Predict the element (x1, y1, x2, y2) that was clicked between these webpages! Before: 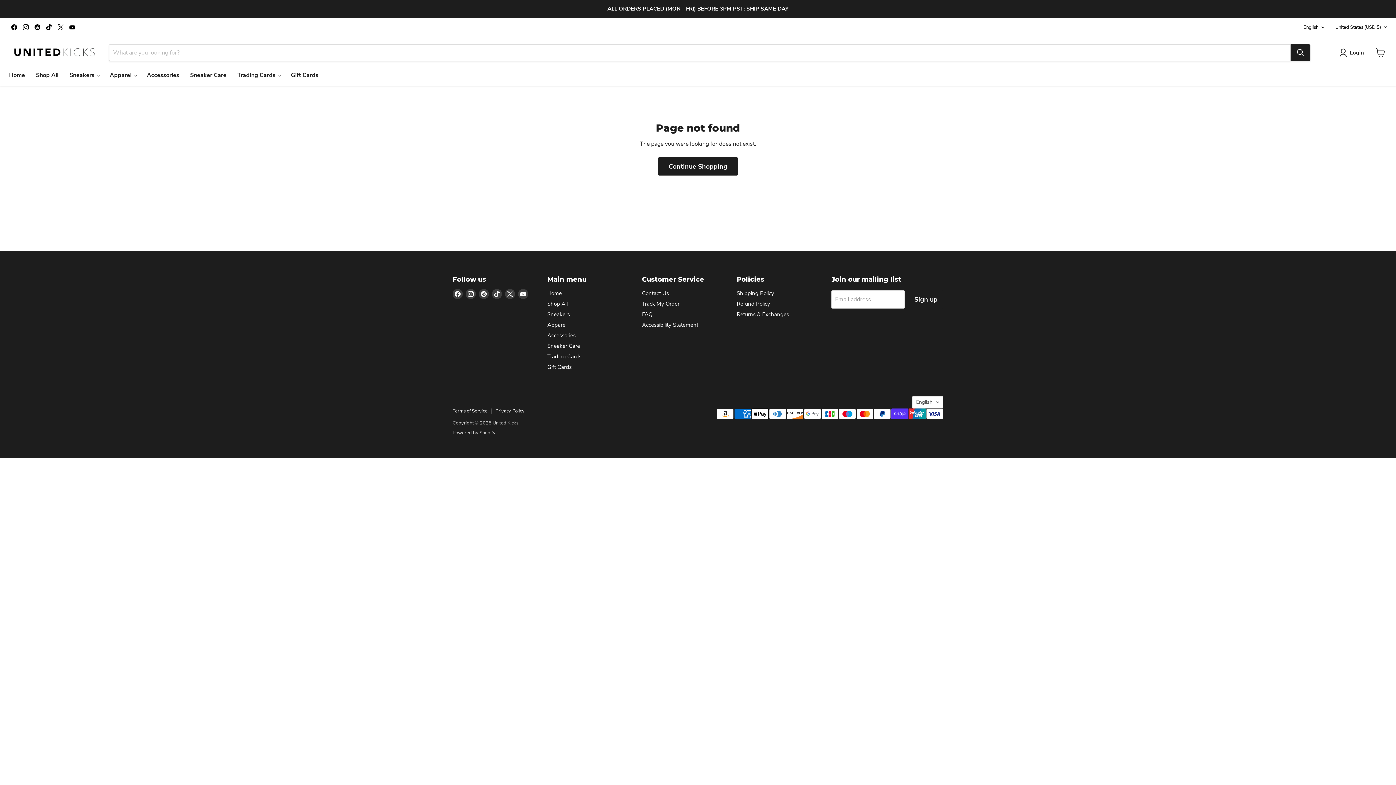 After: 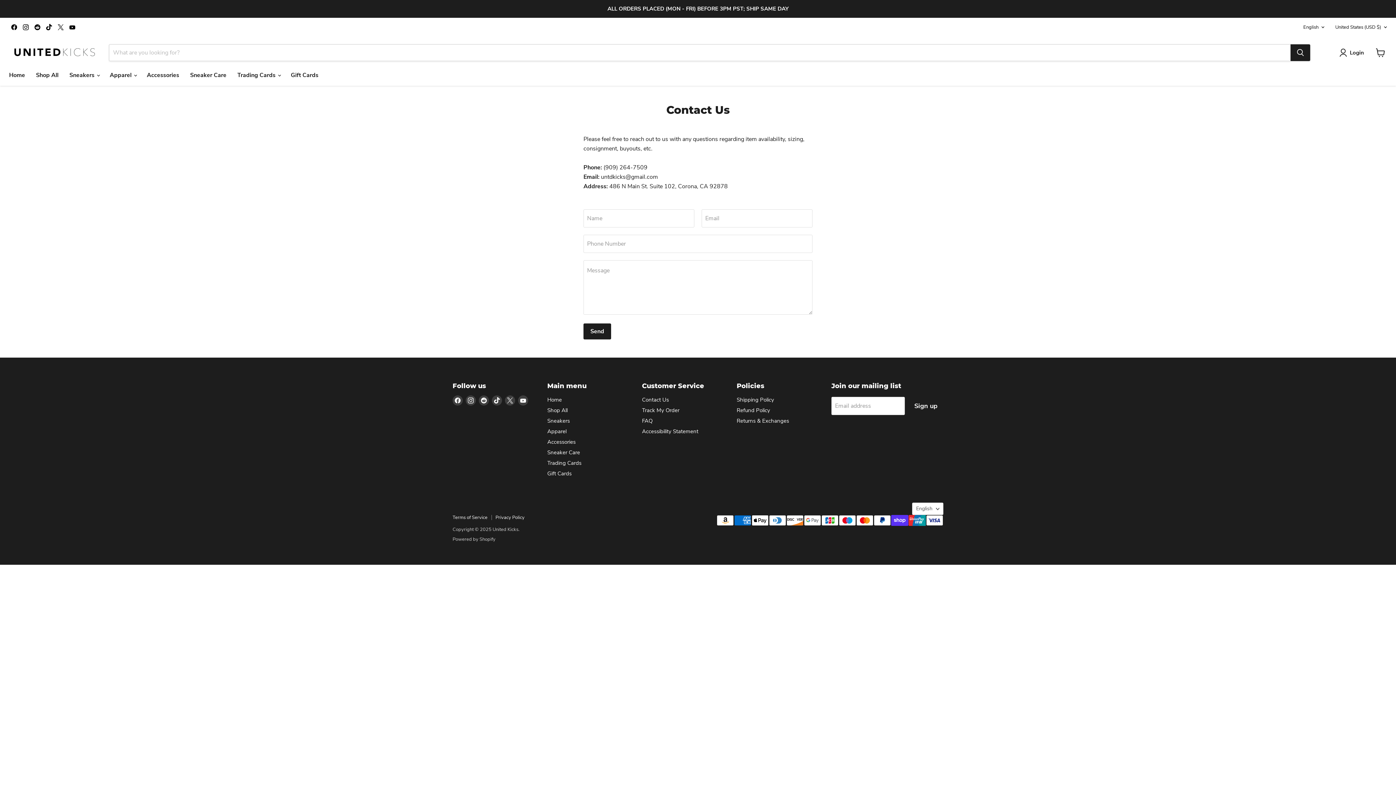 Action: label: Contact Us bbox: (642, 289, 669, 297)